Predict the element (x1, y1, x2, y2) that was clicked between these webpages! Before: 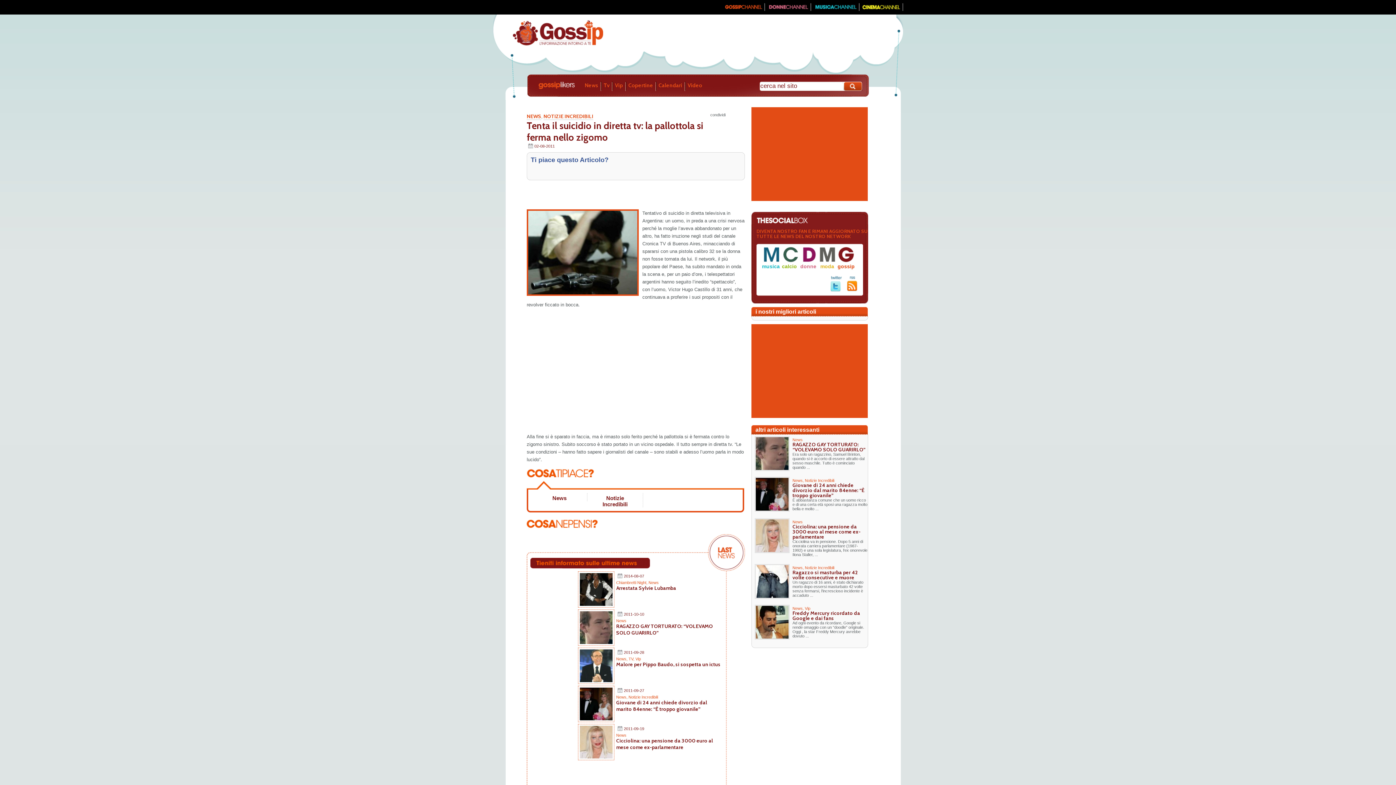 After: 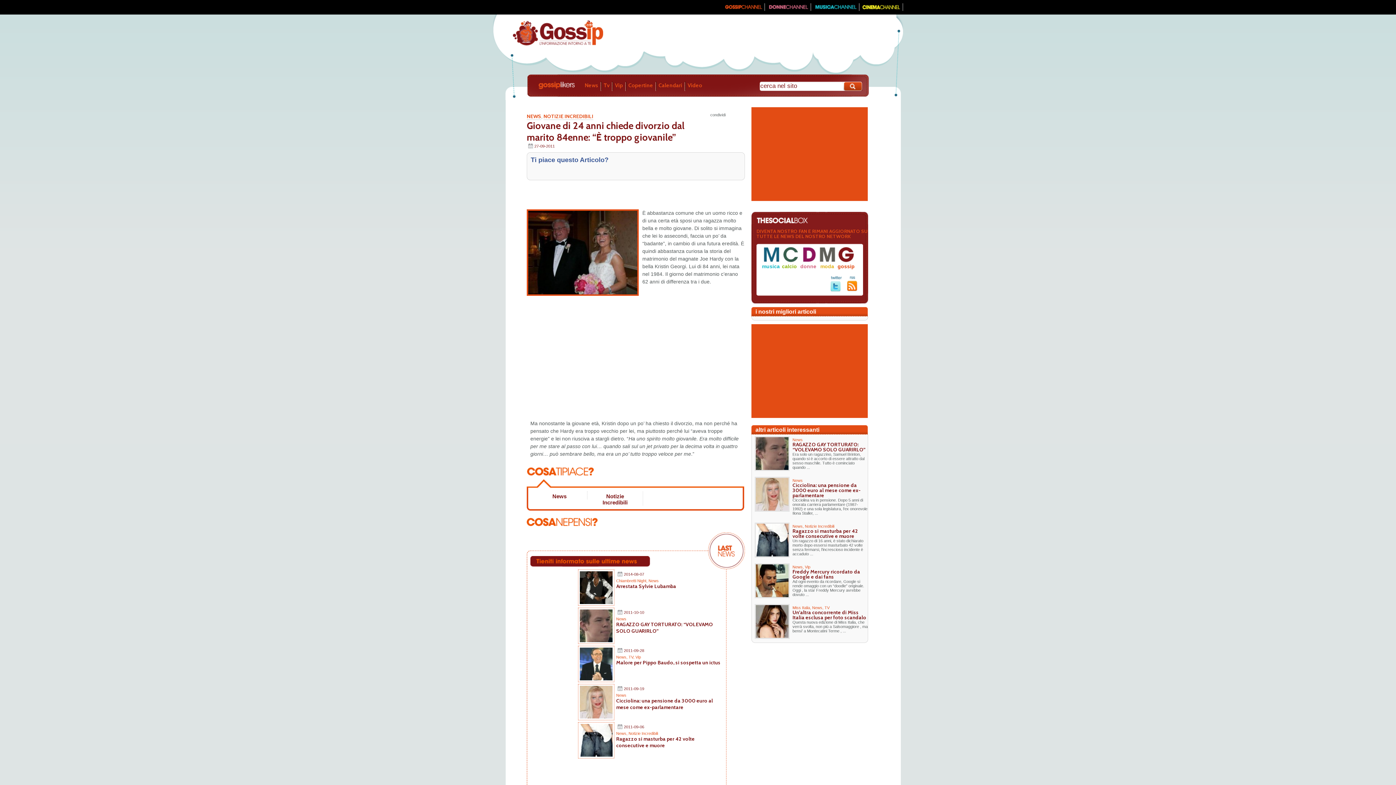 Action: bbox: (616, 699, 707, 712) label: Giovane di 24 anni chiede divorzio dal marito 84enne: “È troppo giovanile”